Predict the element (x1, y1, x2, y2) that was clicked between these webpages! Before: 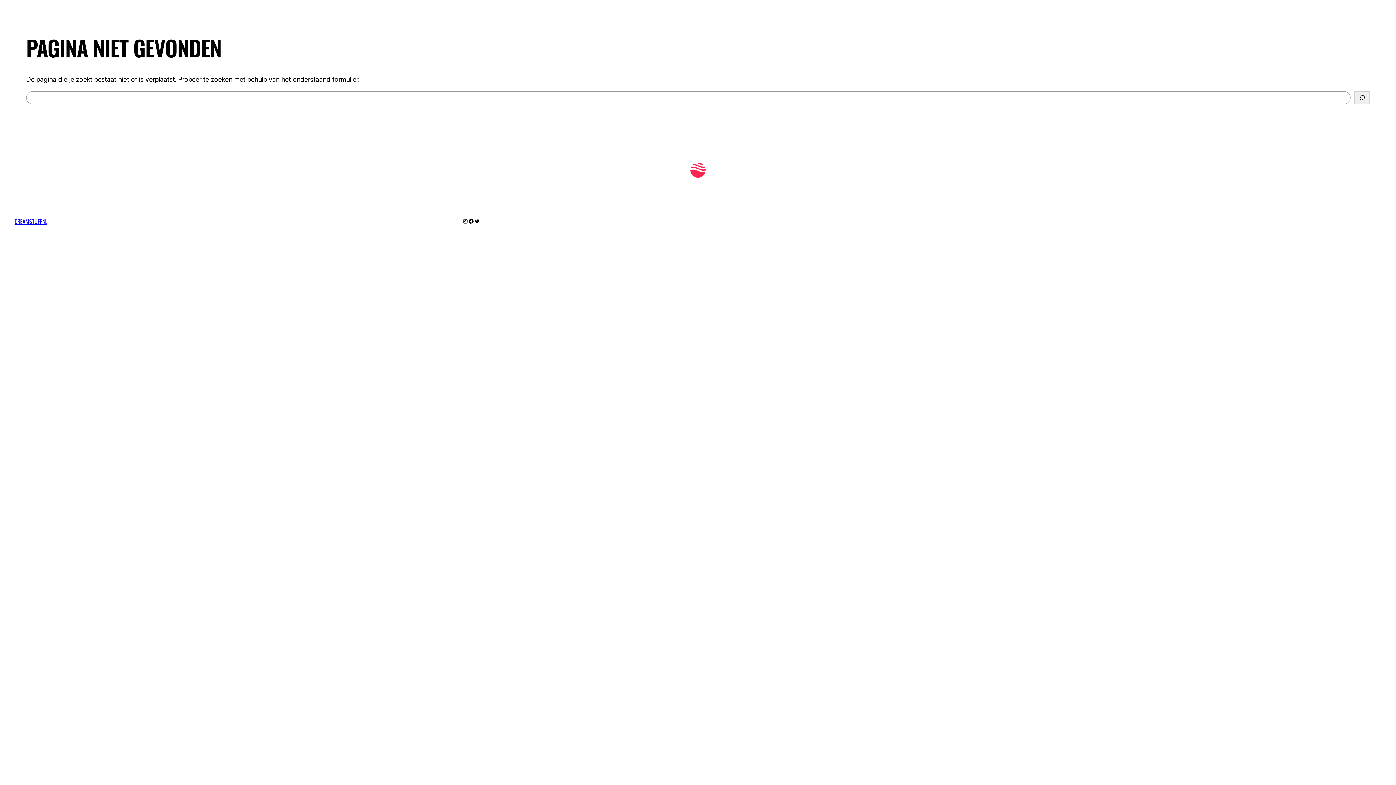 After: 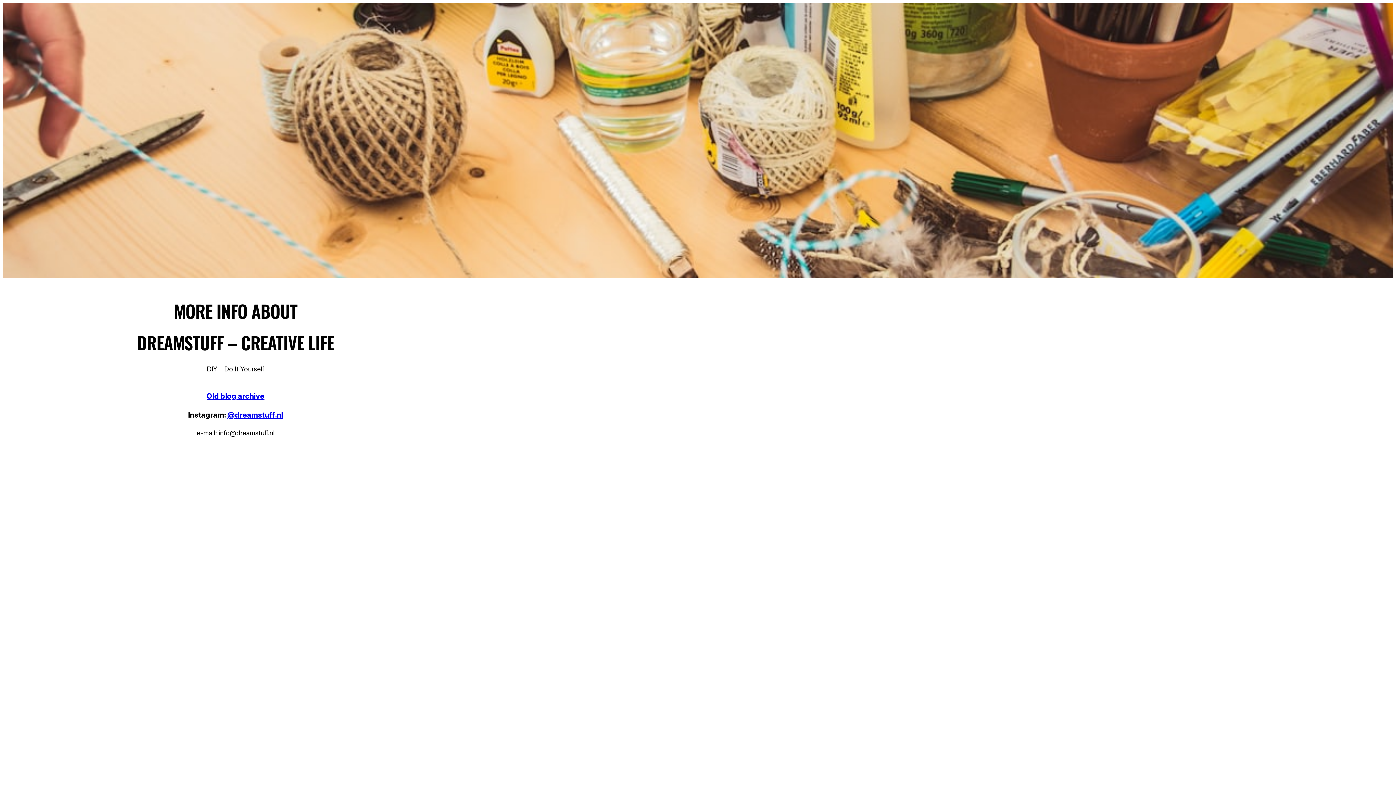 Action: bbox: (690, 162, 705, 177)